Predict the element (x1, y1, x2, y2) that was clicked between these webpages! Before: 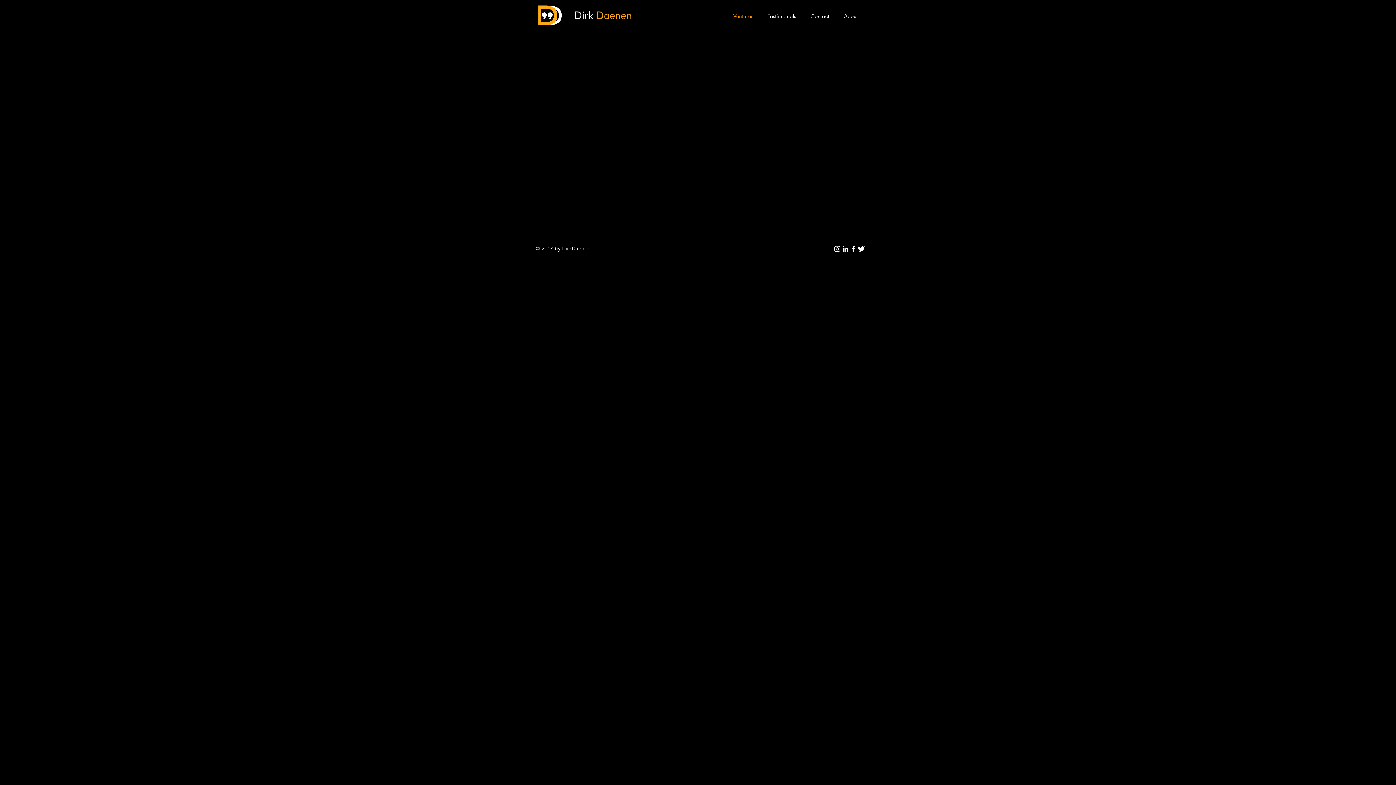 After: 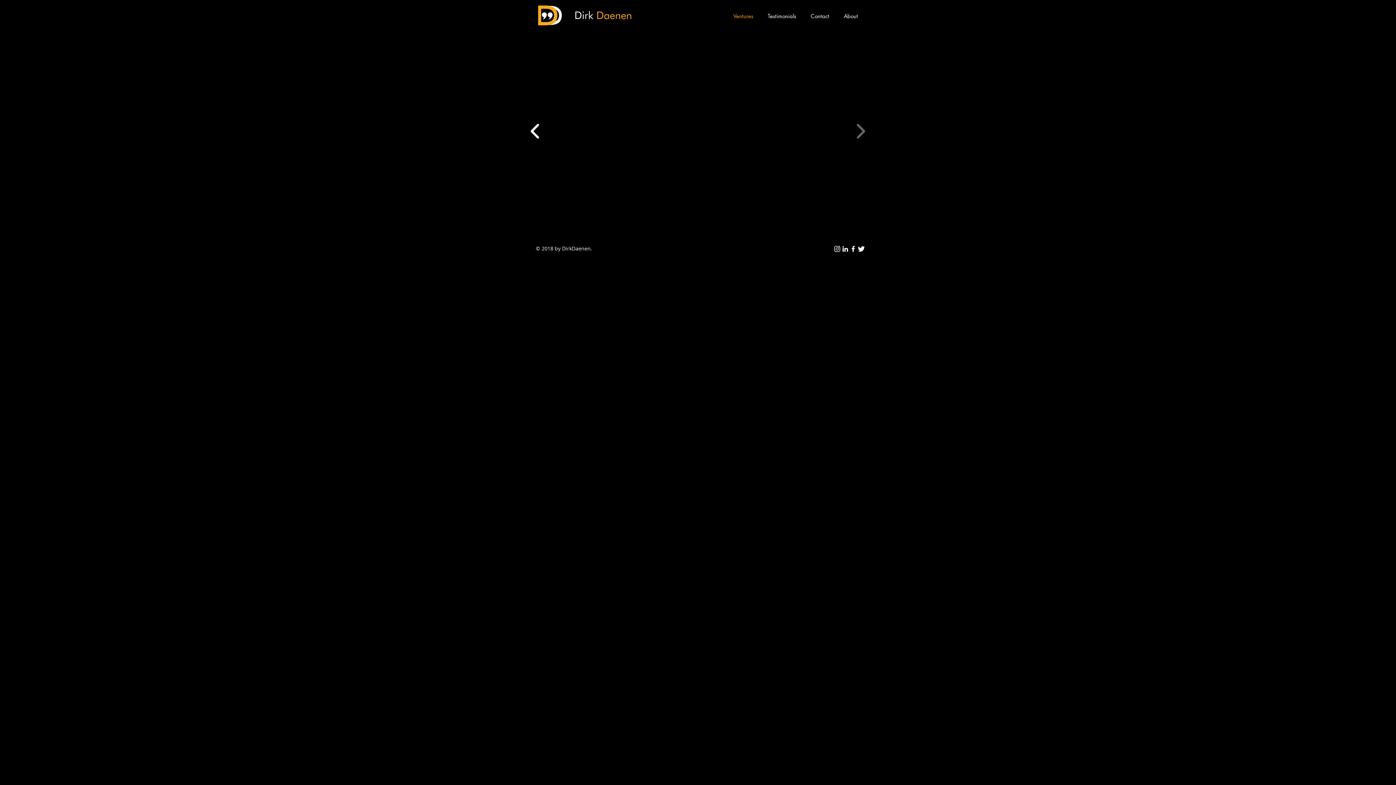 Action: bbox: (527, 118, 543, 143)